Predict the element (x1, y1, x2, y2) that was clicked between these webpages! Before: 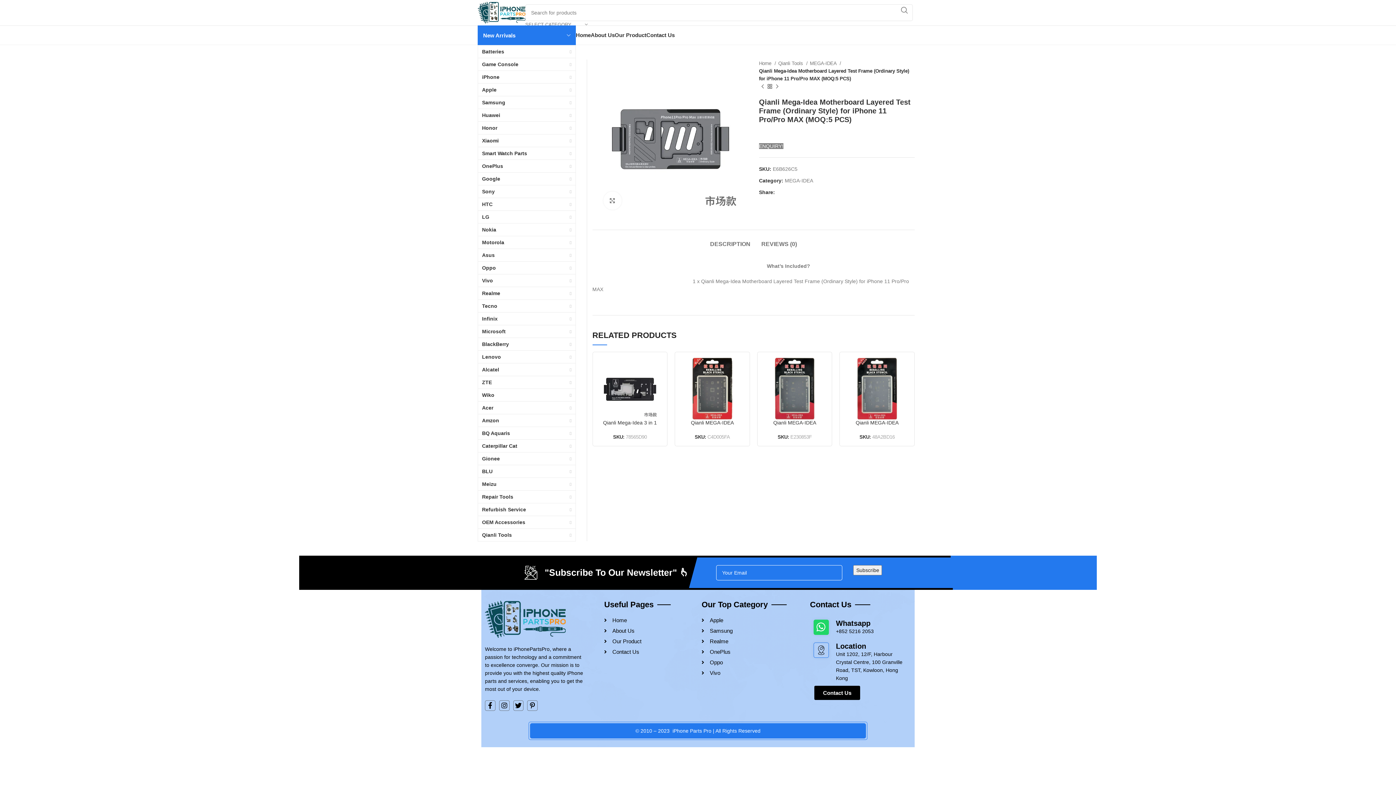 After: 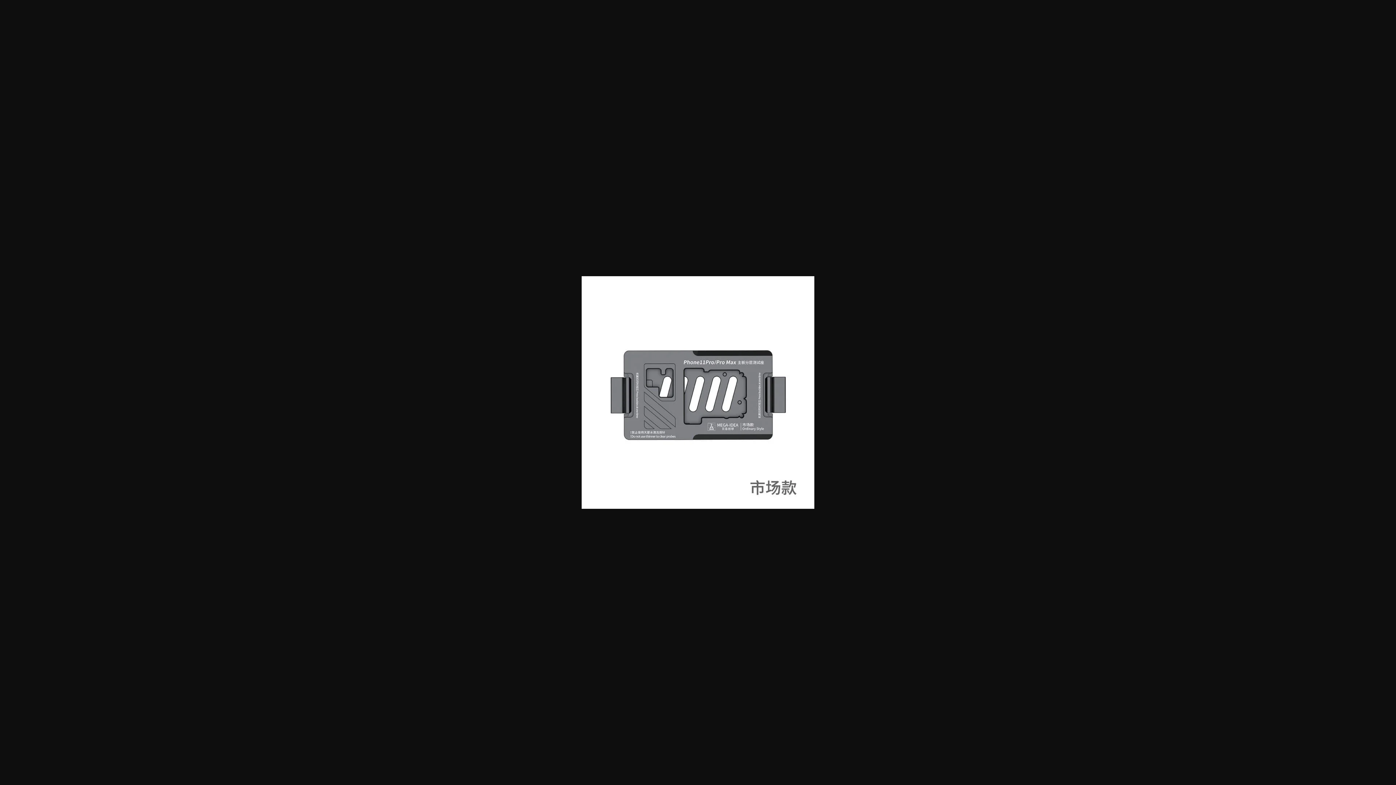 Action: bbox: (592, 134, 748, 139)